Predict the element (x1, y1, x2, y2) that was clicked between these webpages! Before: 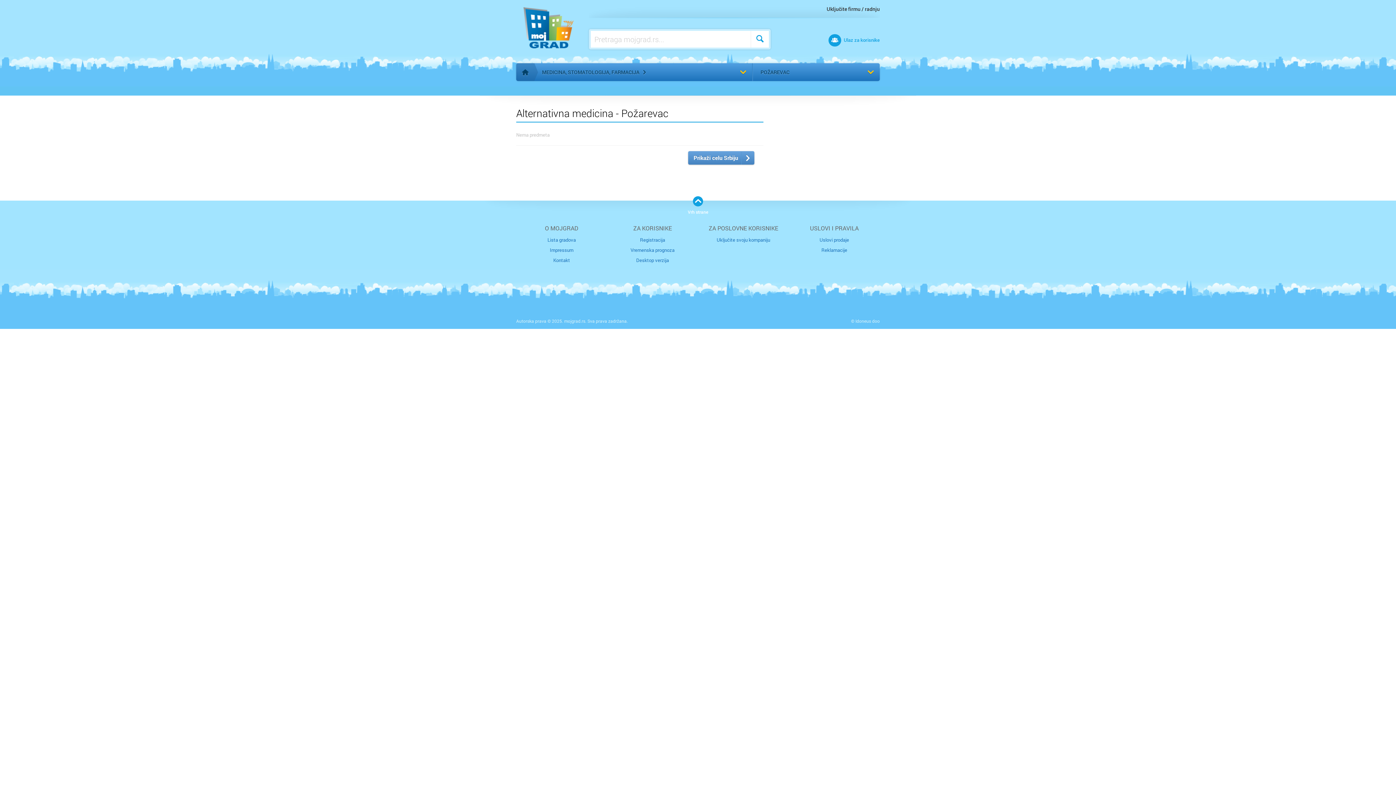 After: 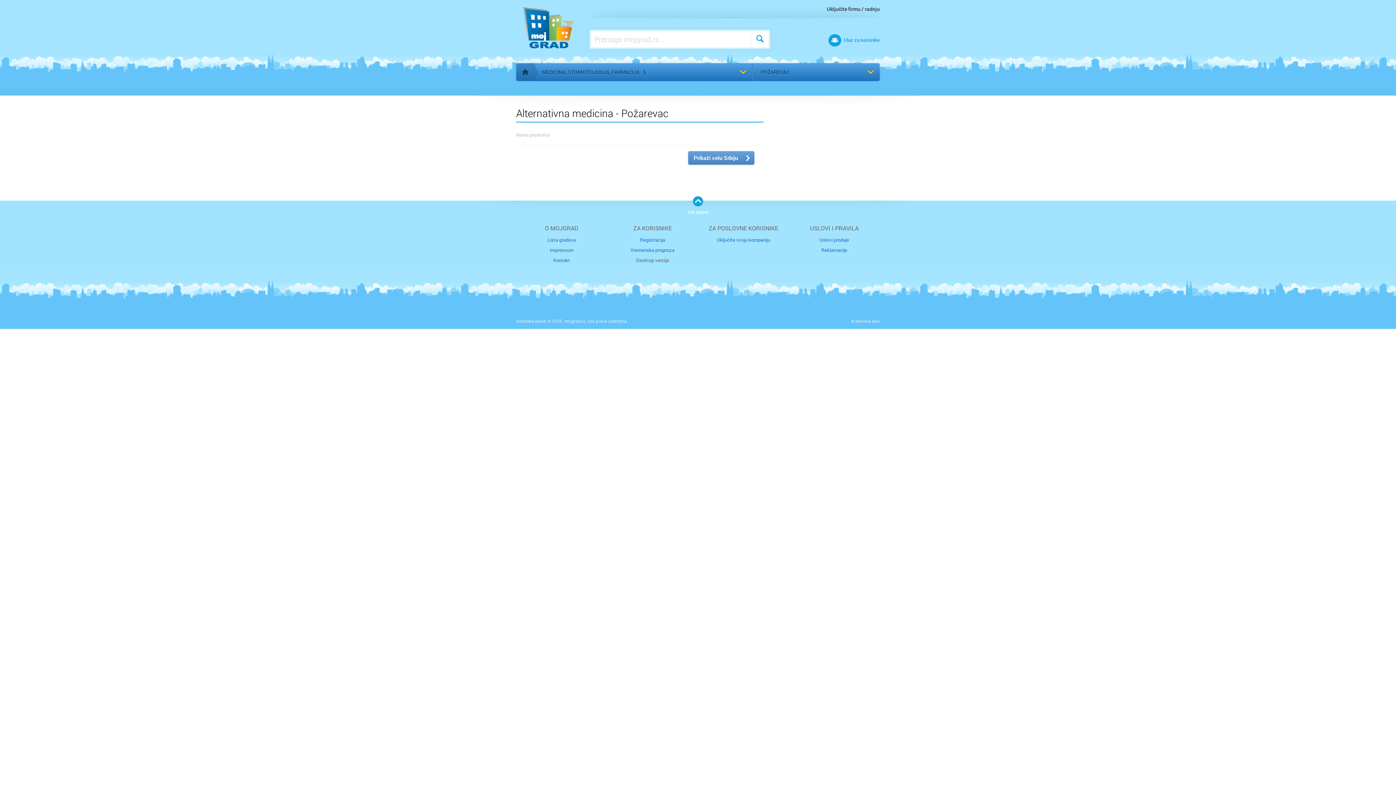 Action: bbox: (607, 255, 698, 265) label: Desktop verzija